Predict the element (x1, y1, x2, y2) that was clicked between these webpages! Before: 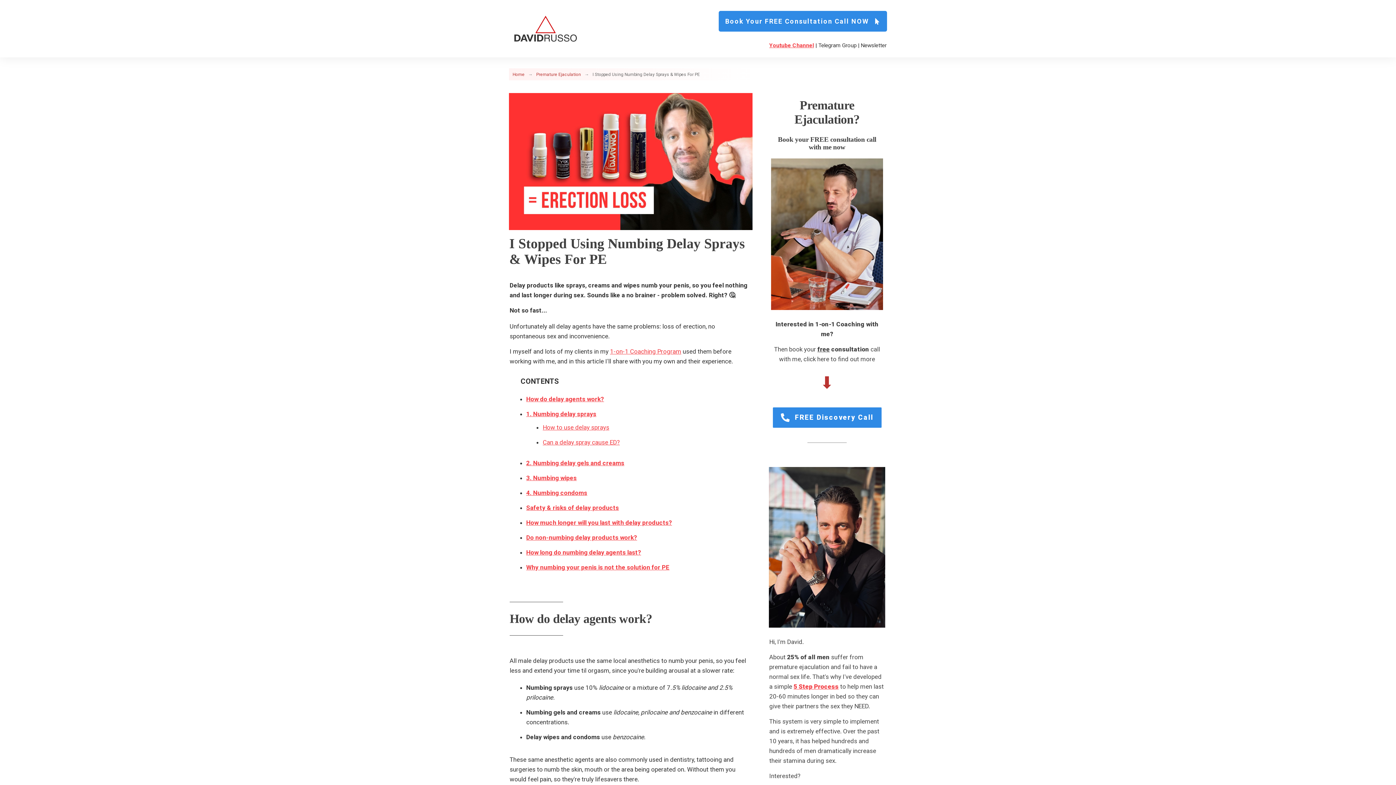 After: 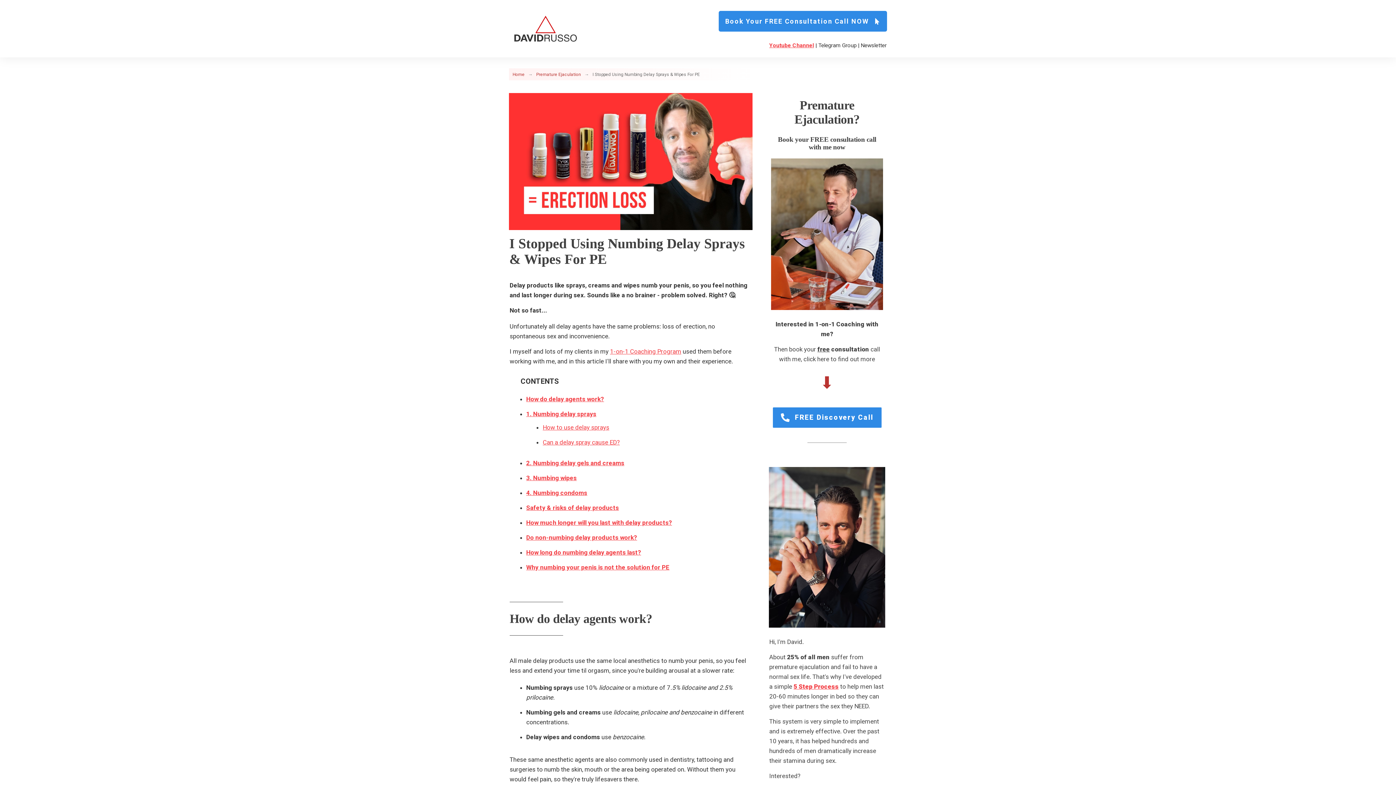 Action: bbox: (769, 42, 814, 48) label: Youtube Channel